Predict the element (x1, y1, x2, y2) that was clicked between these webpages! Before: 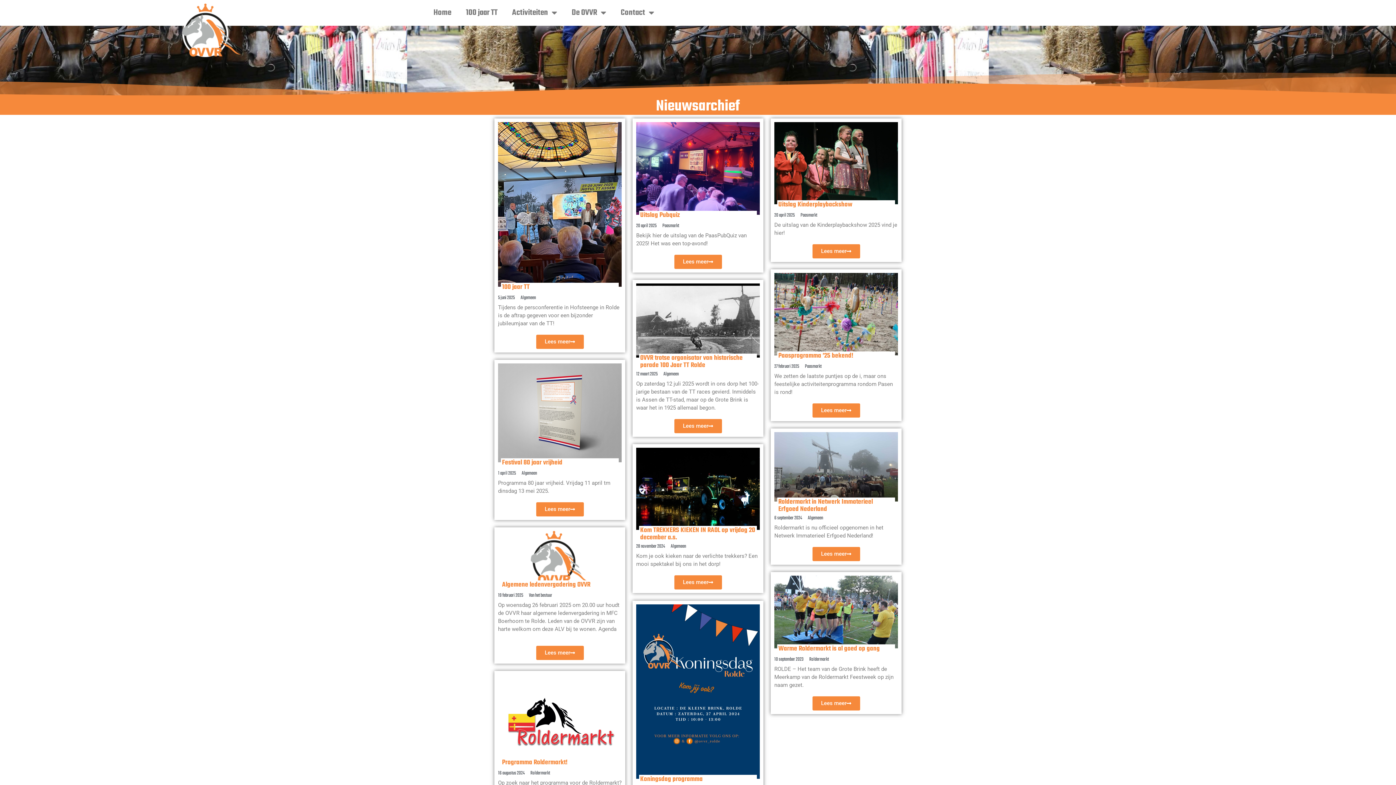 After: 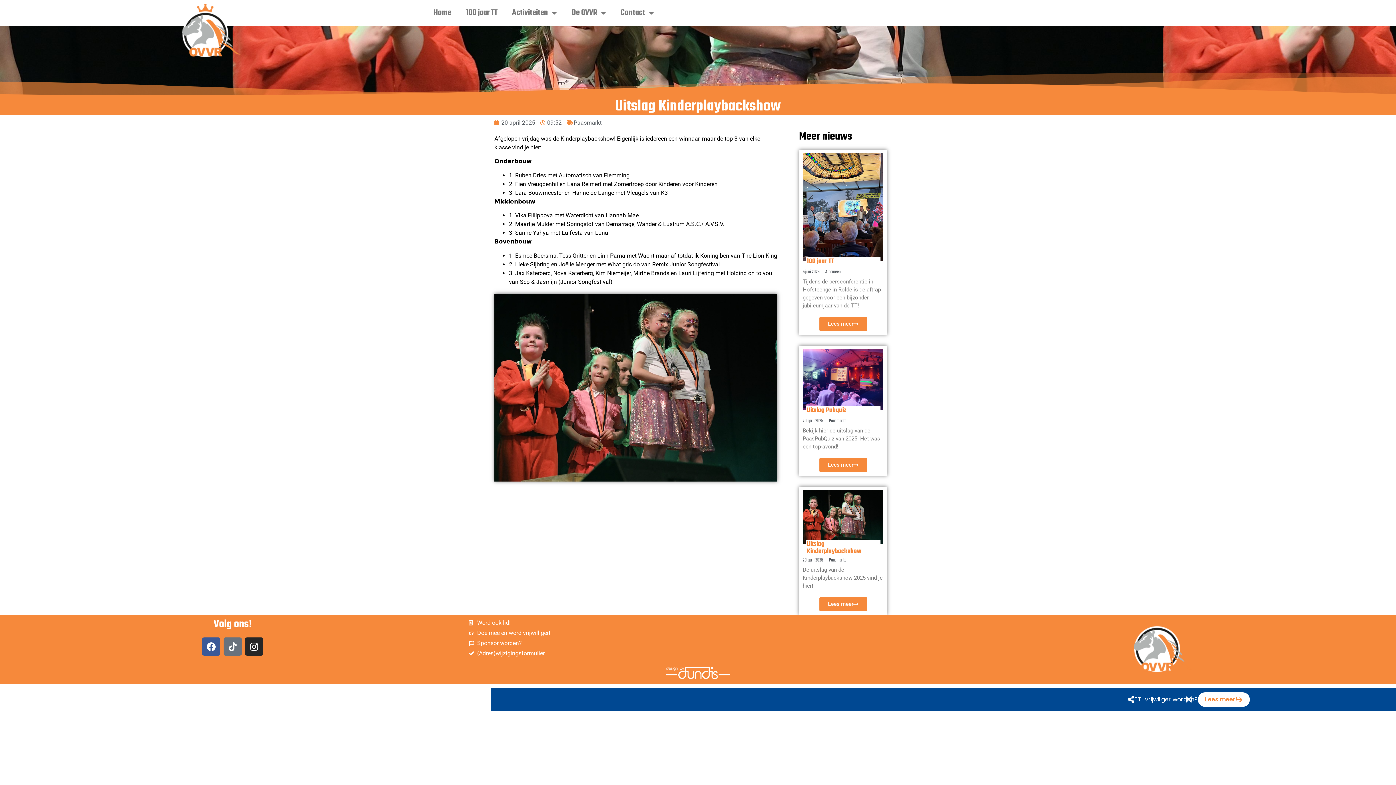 Action: label: Uitslag Kinderplaybackshow bbox: (778, 199, 852, 210)